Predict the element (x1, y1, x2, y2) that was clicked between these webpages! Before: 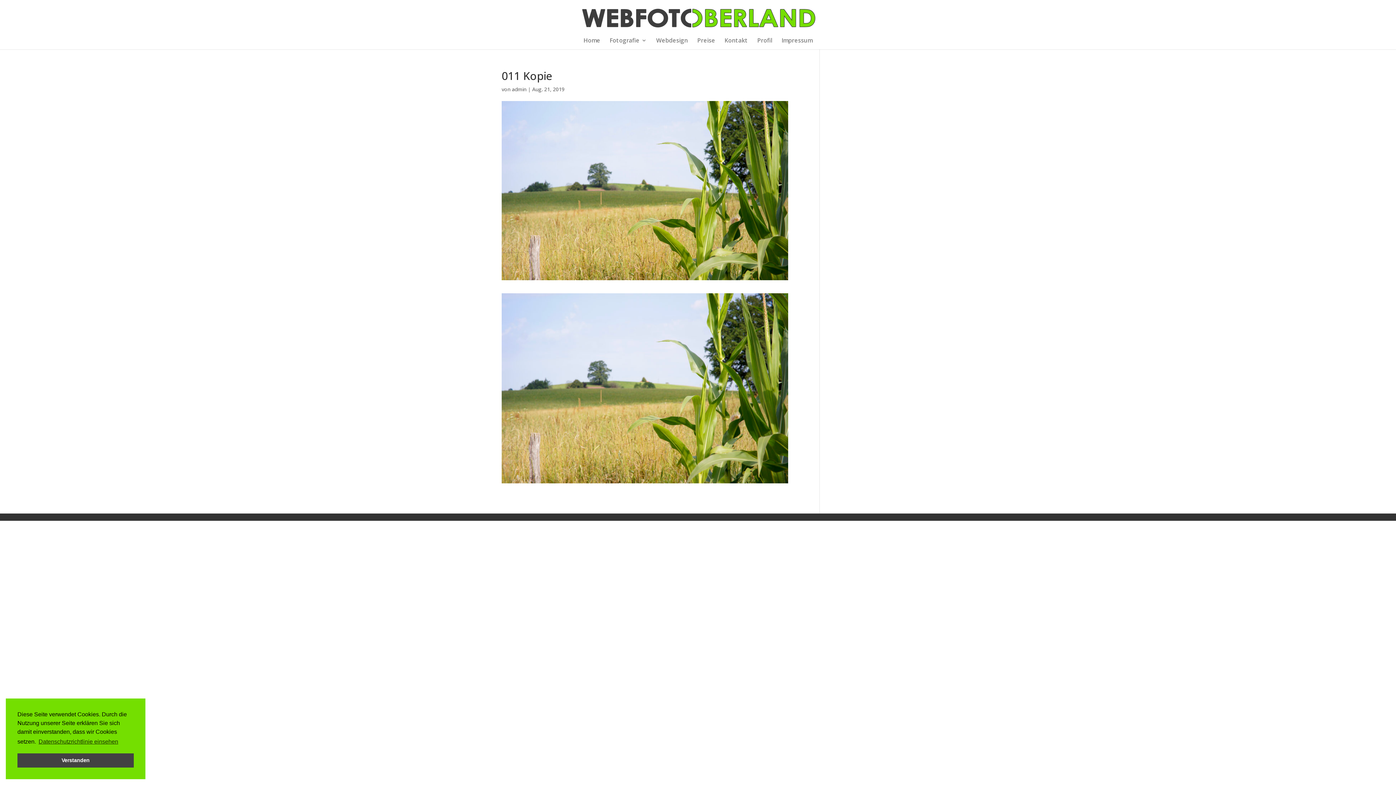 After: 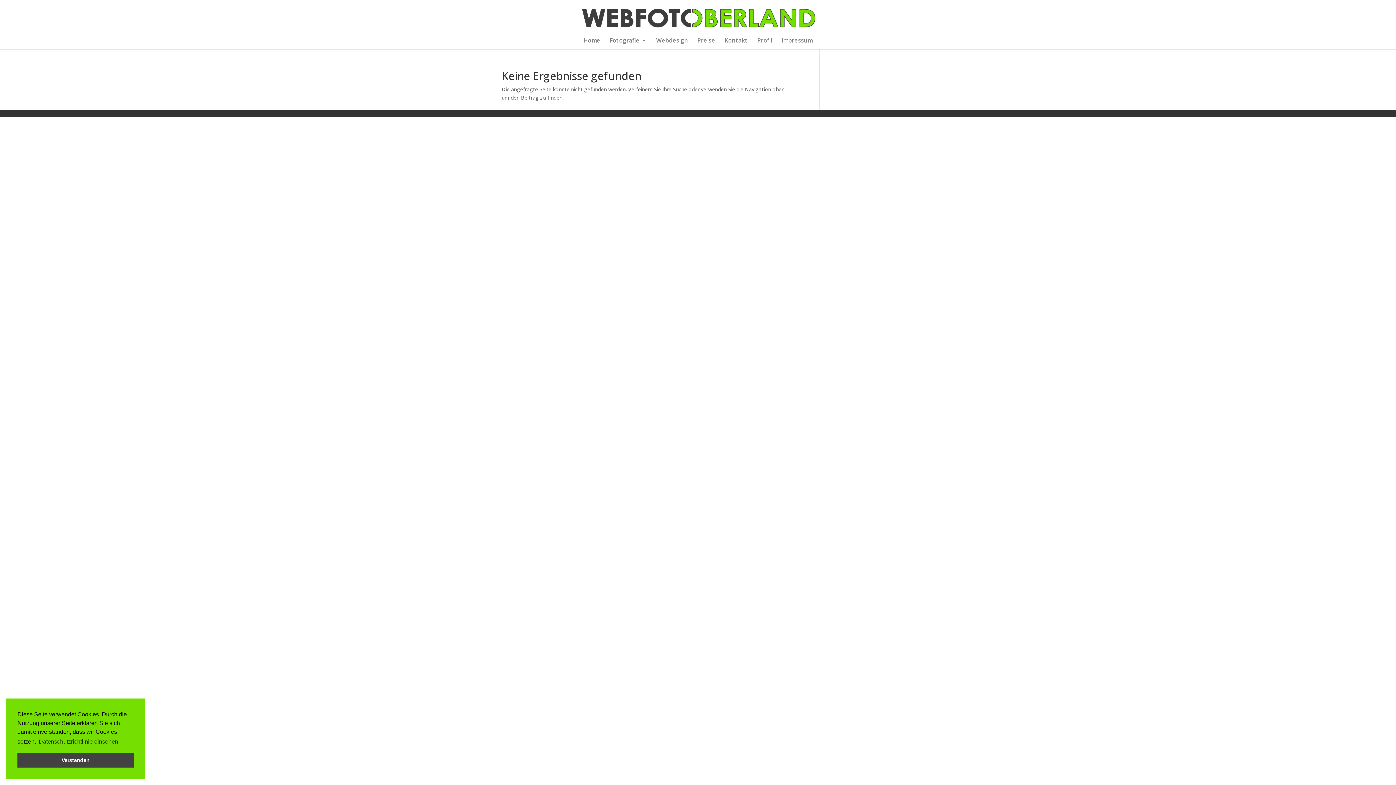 Action: label: admin bbox: (512, 85, 526, 92)